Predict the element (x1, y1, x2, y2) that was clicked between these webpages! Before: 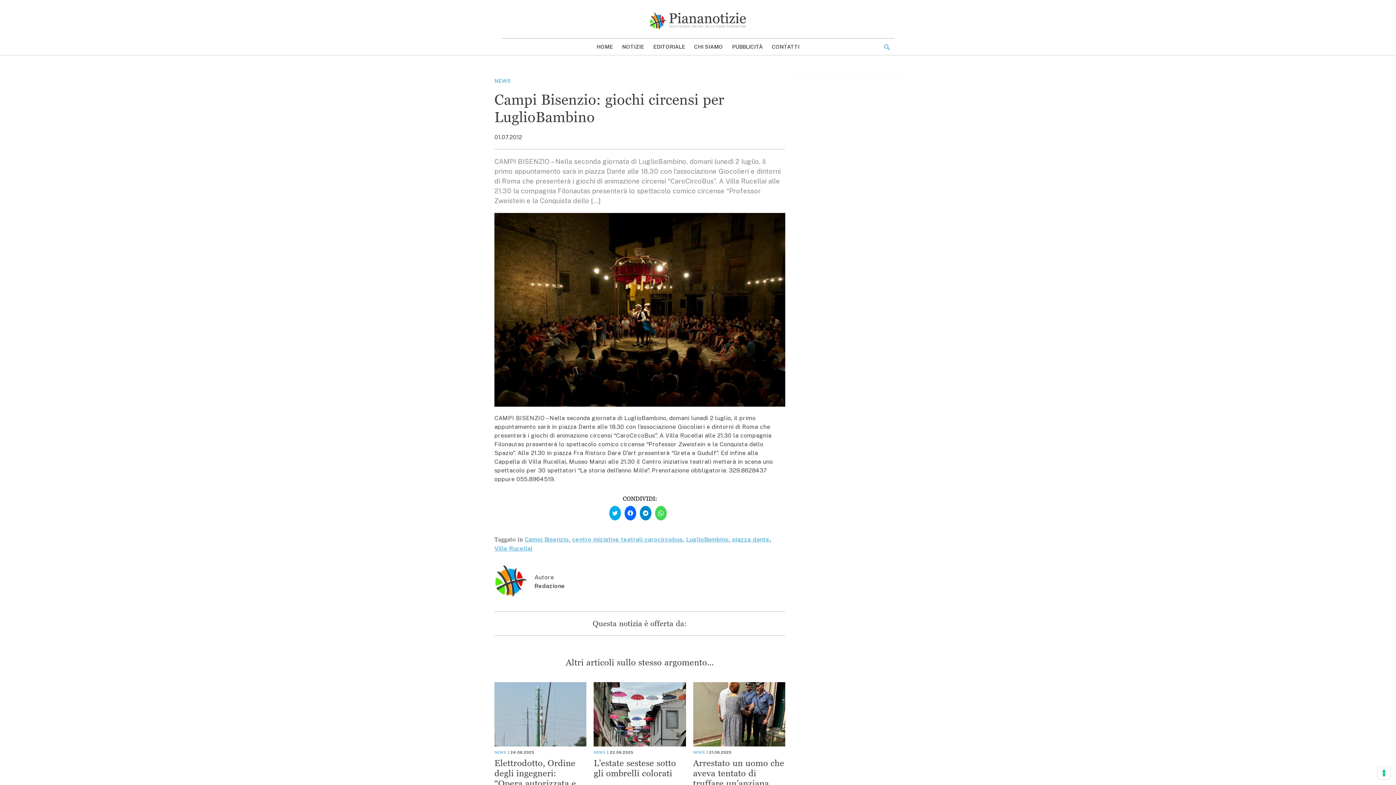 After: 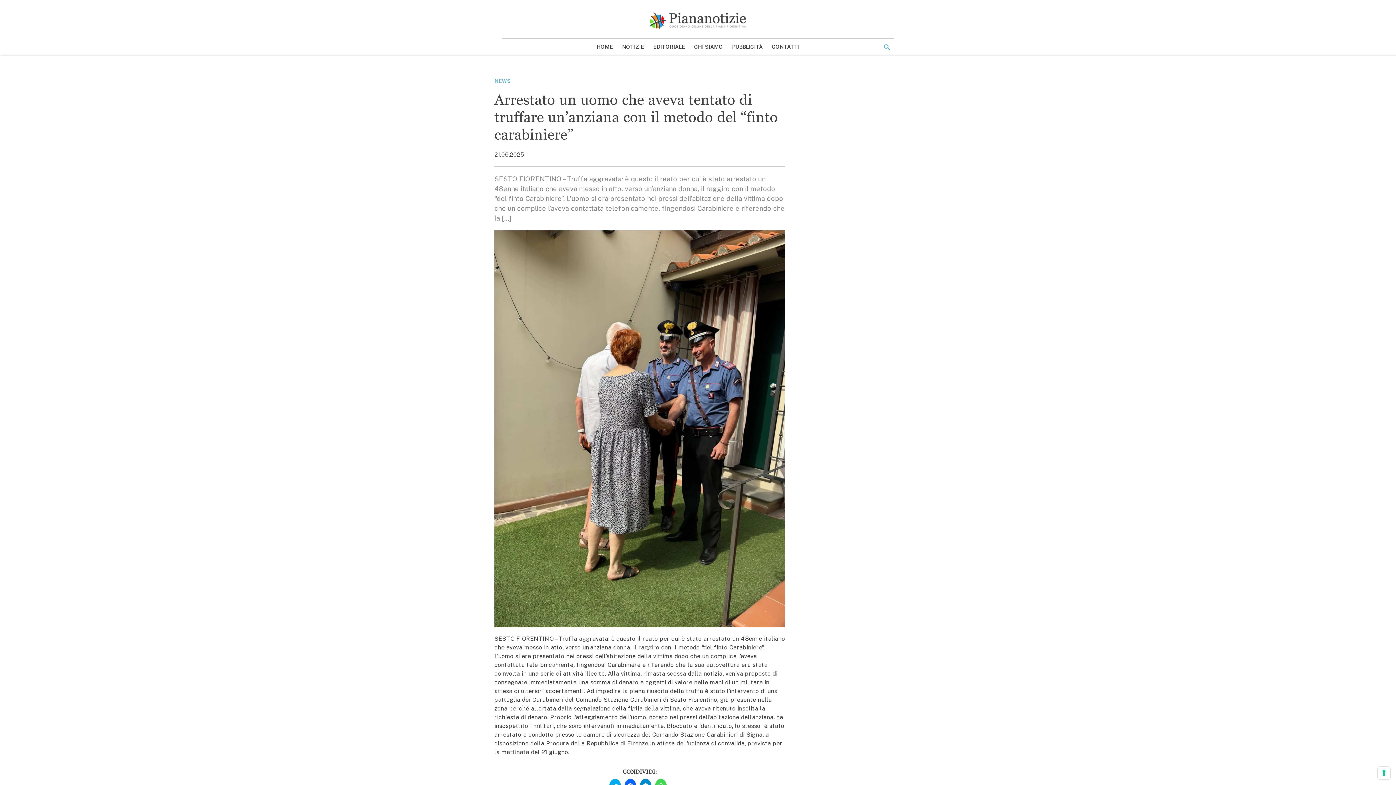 Action: bbox: (693, 719, 785, 783)